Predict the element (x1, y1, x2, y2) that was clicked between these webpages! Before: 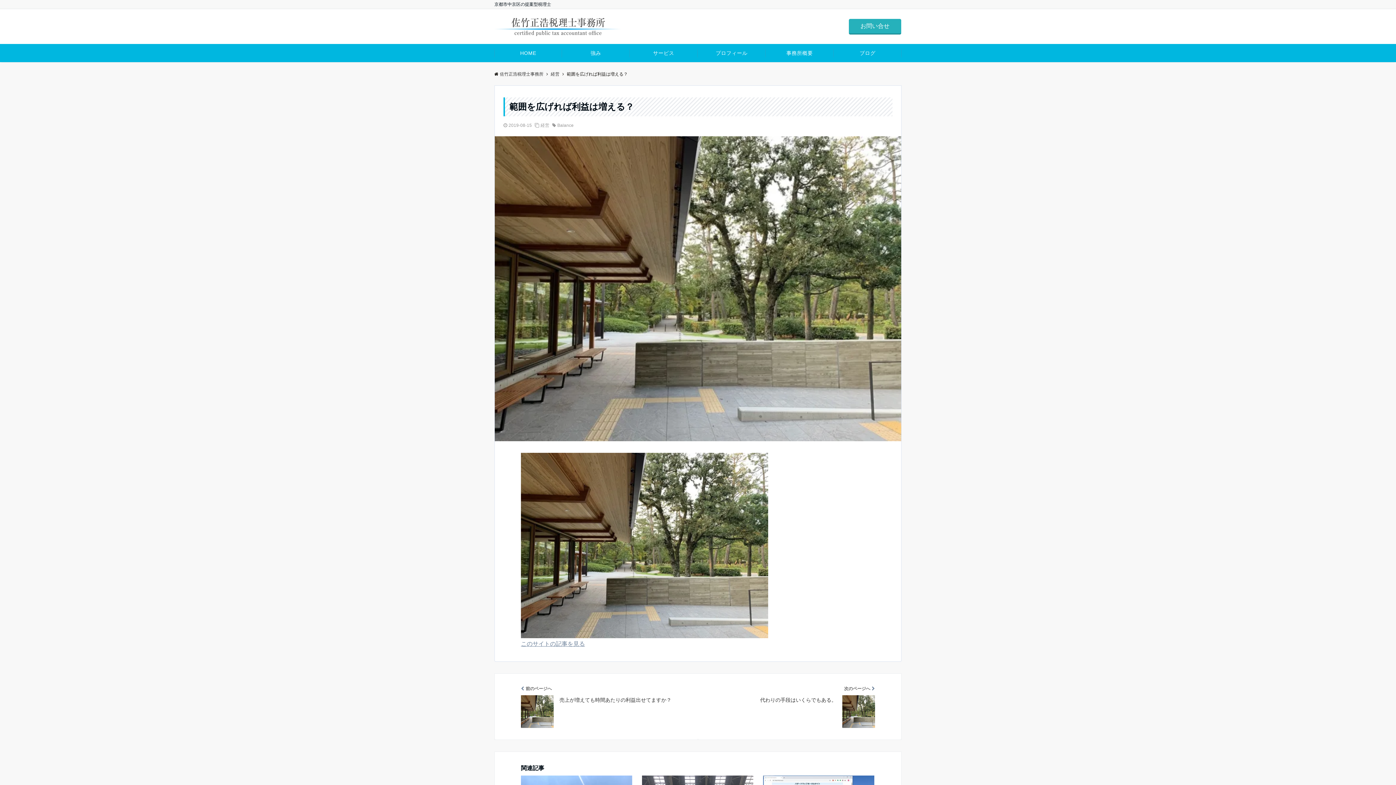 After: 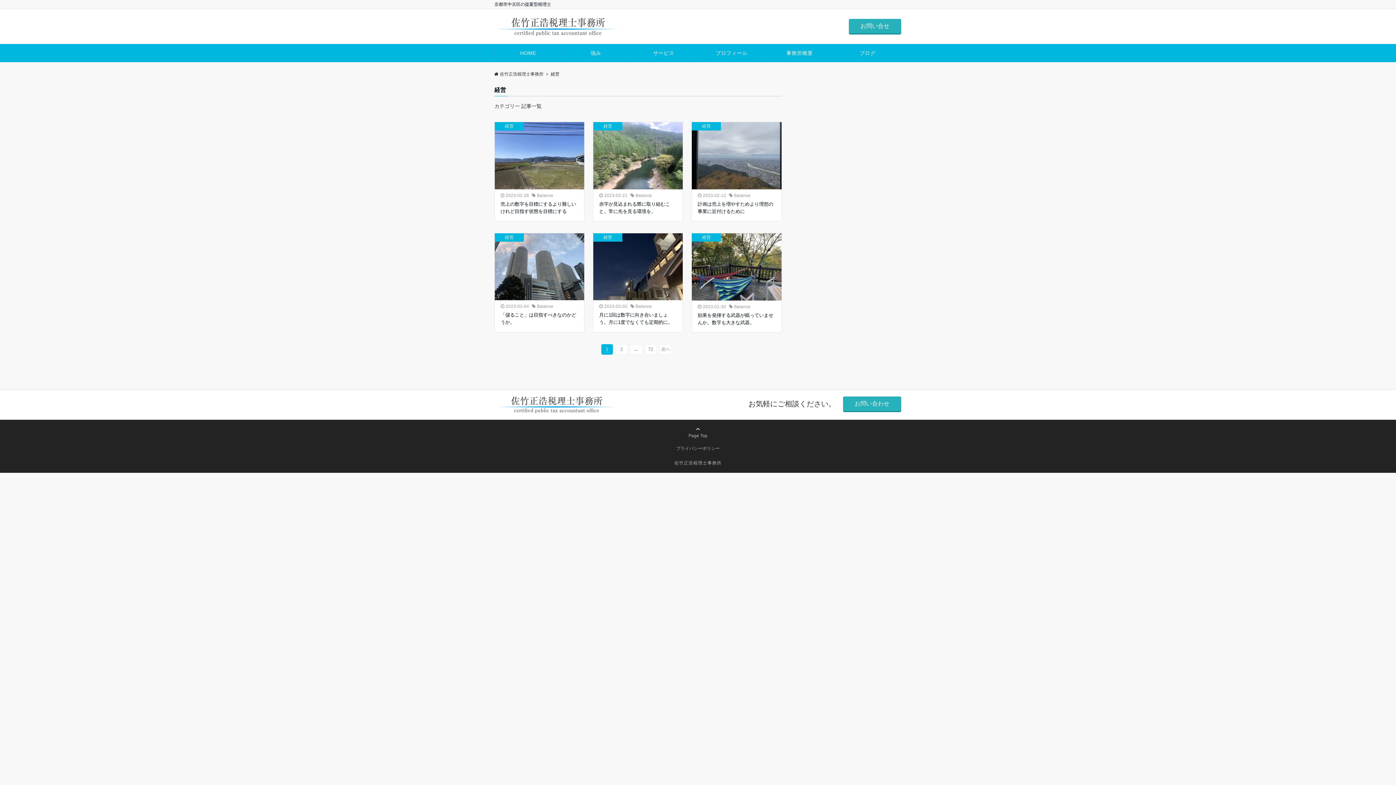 Action: bbox: (540, 122, 549, 128) label: 経営